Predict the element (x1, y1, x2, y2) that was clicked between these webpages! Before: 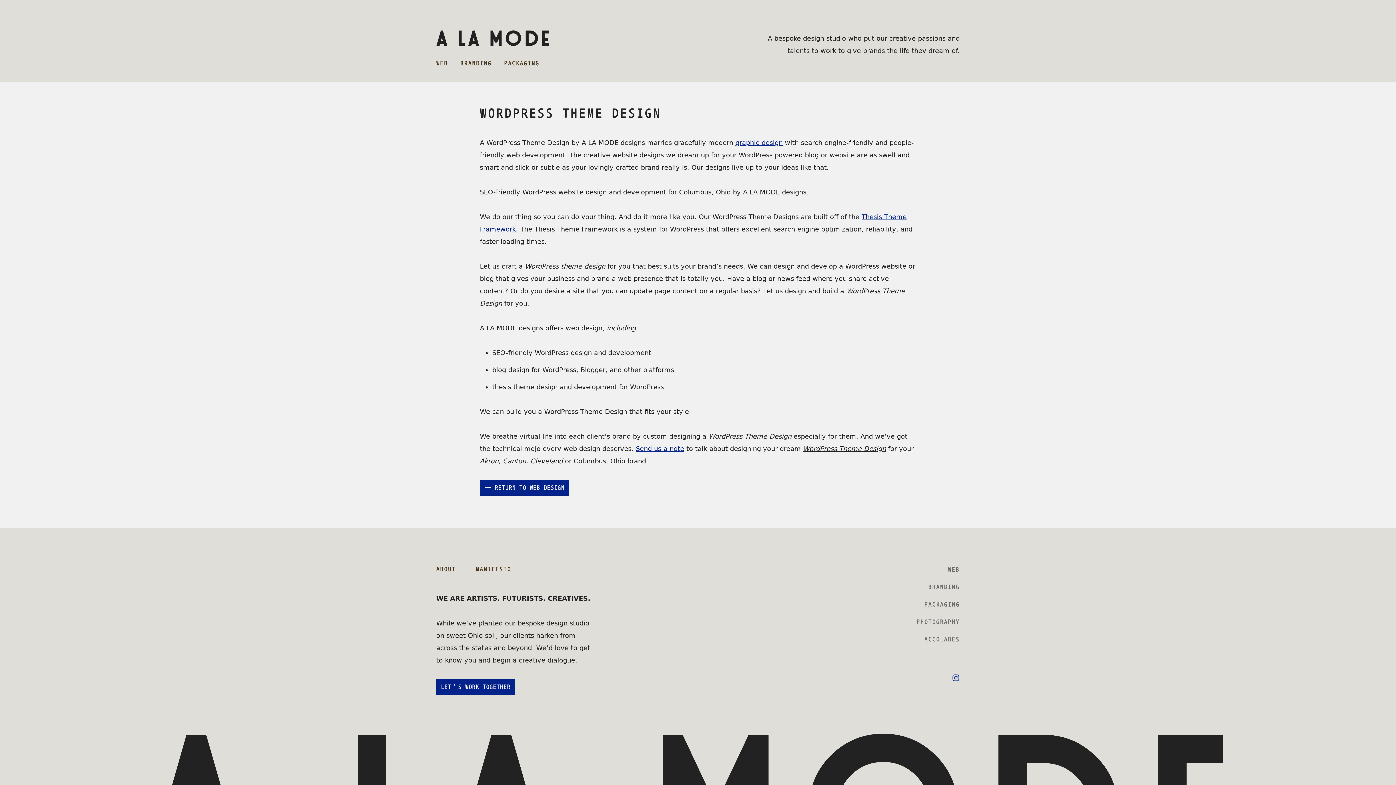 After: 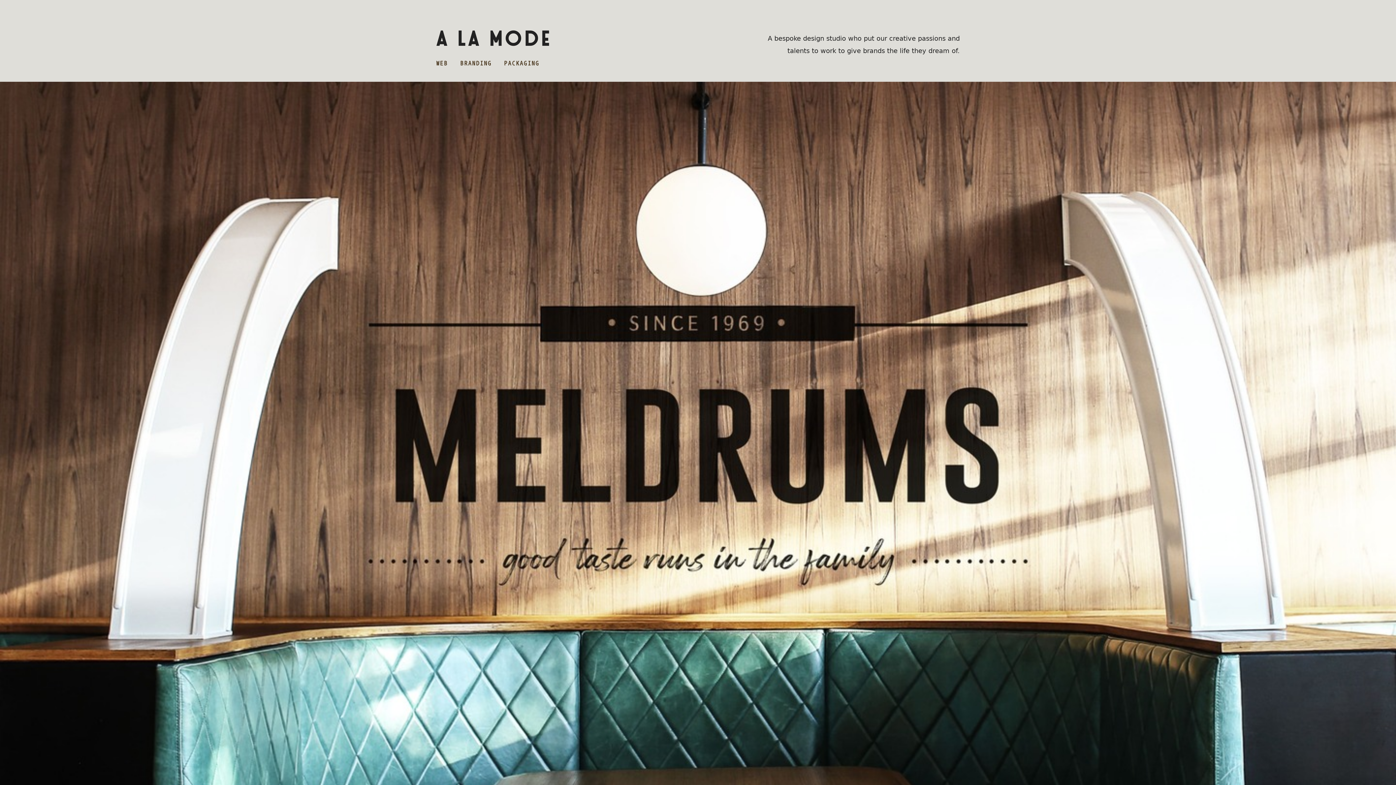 Action: label: BRANDING bbox: (928, 584, 960, 590)